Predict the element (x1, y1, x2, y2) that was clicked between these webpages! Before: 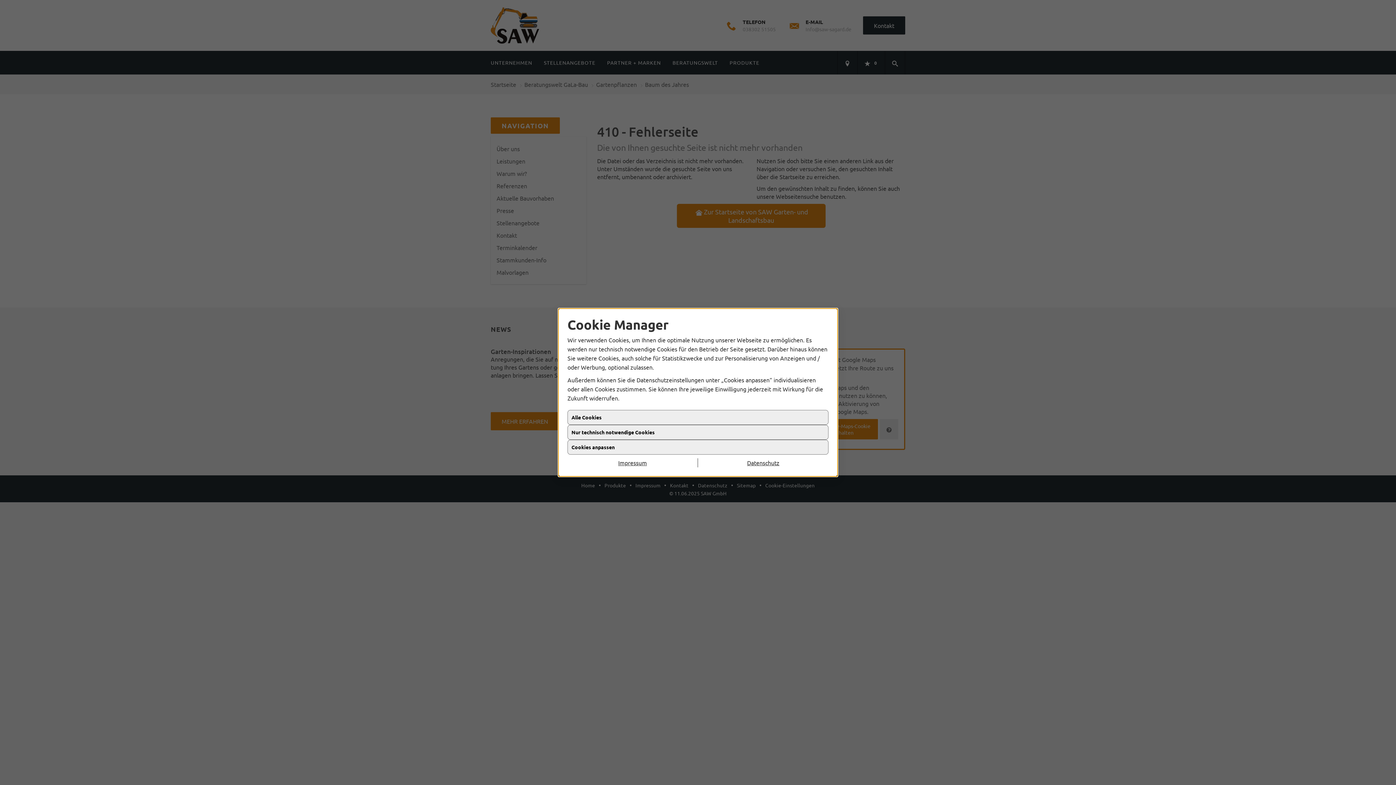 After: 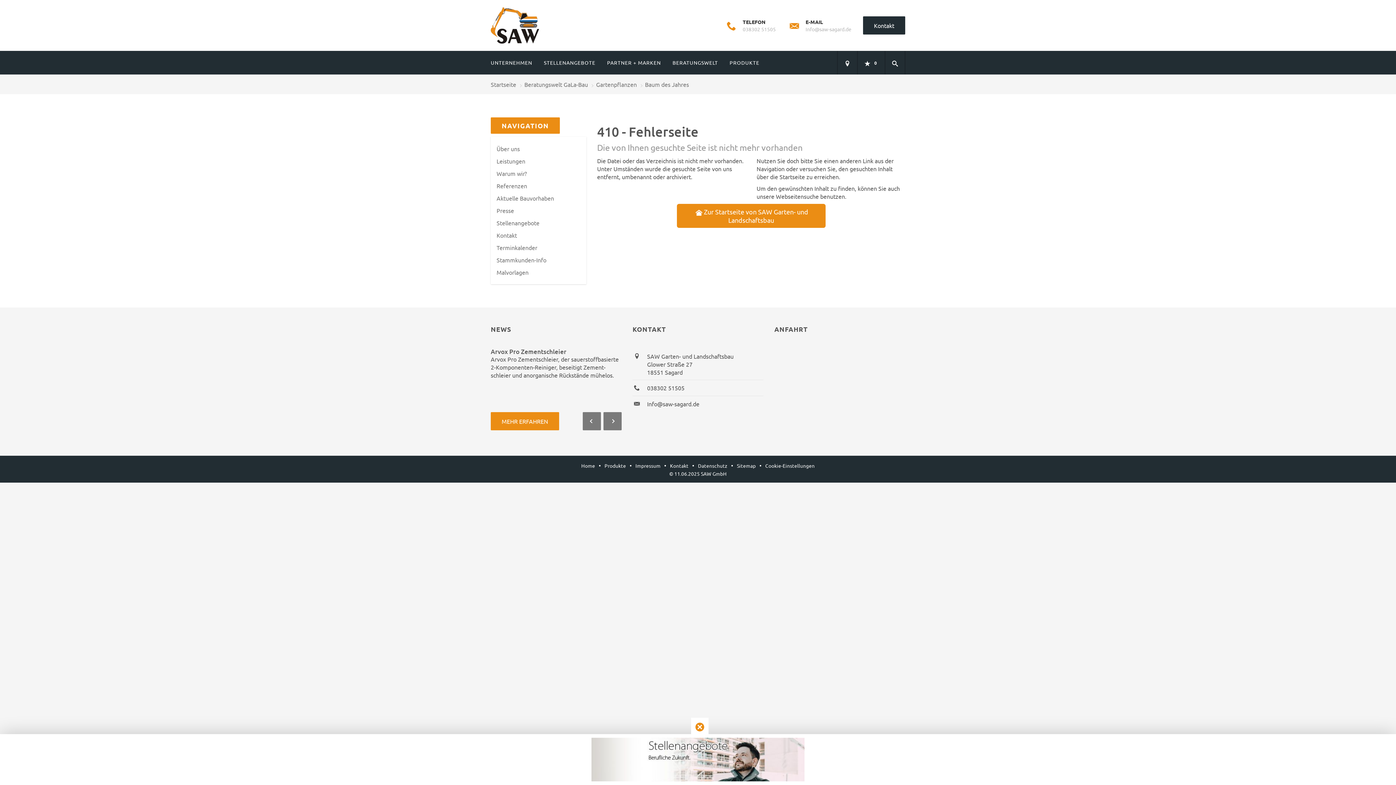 Action: bbox: (567, 410, 828, 425) label: Alle Cookies